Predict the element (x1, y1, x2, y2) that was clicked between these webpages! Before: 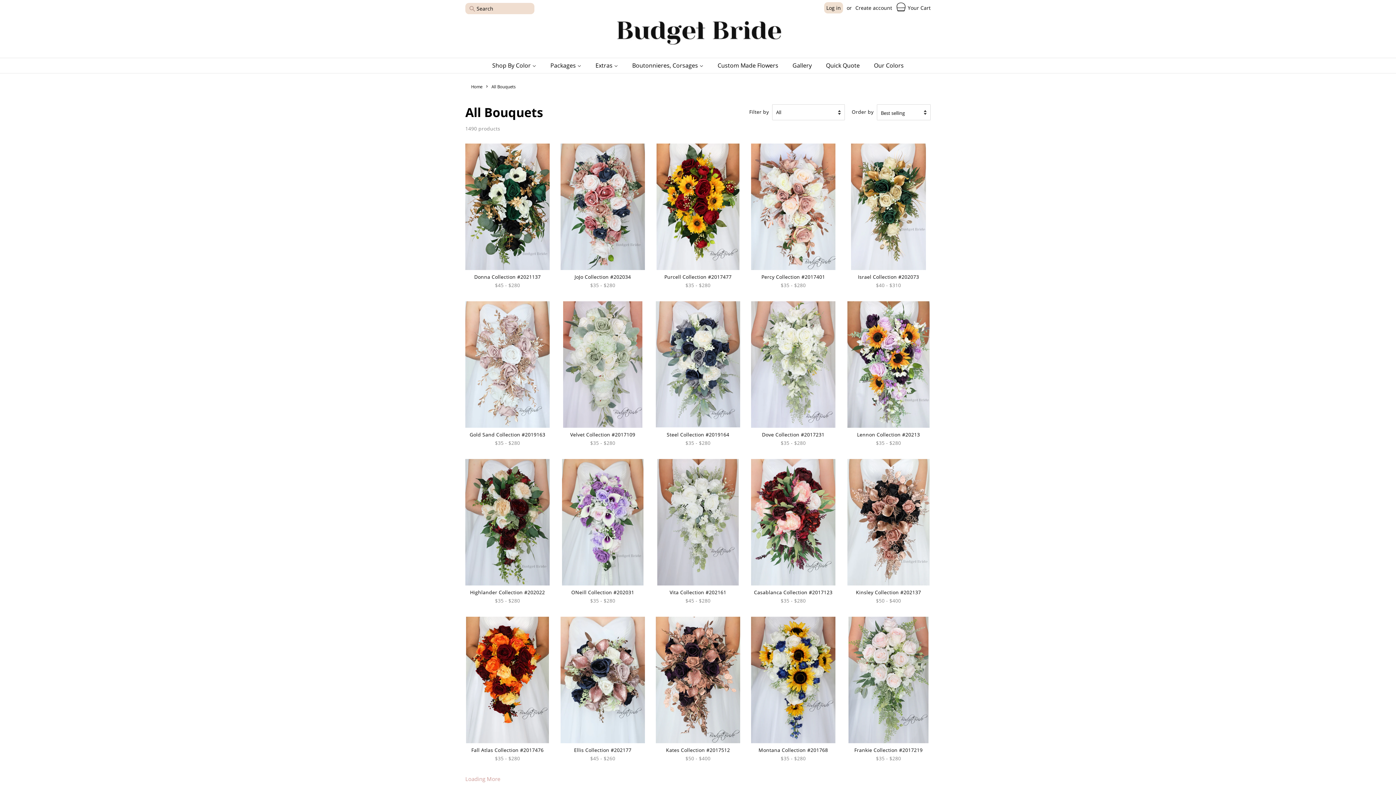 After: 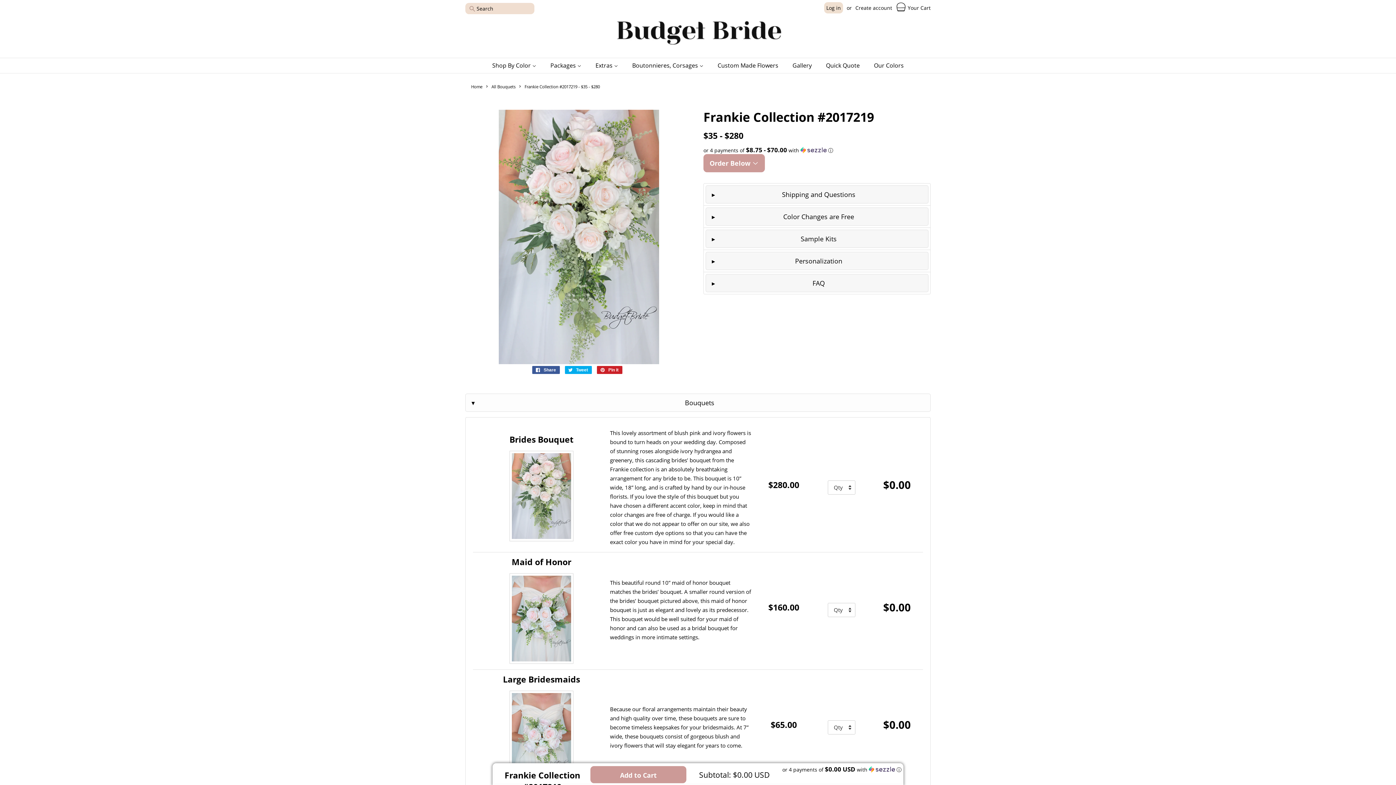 Action: bbox: (846, 617, 930, 774) label: Frankie Collection #2017219

$35 - $280